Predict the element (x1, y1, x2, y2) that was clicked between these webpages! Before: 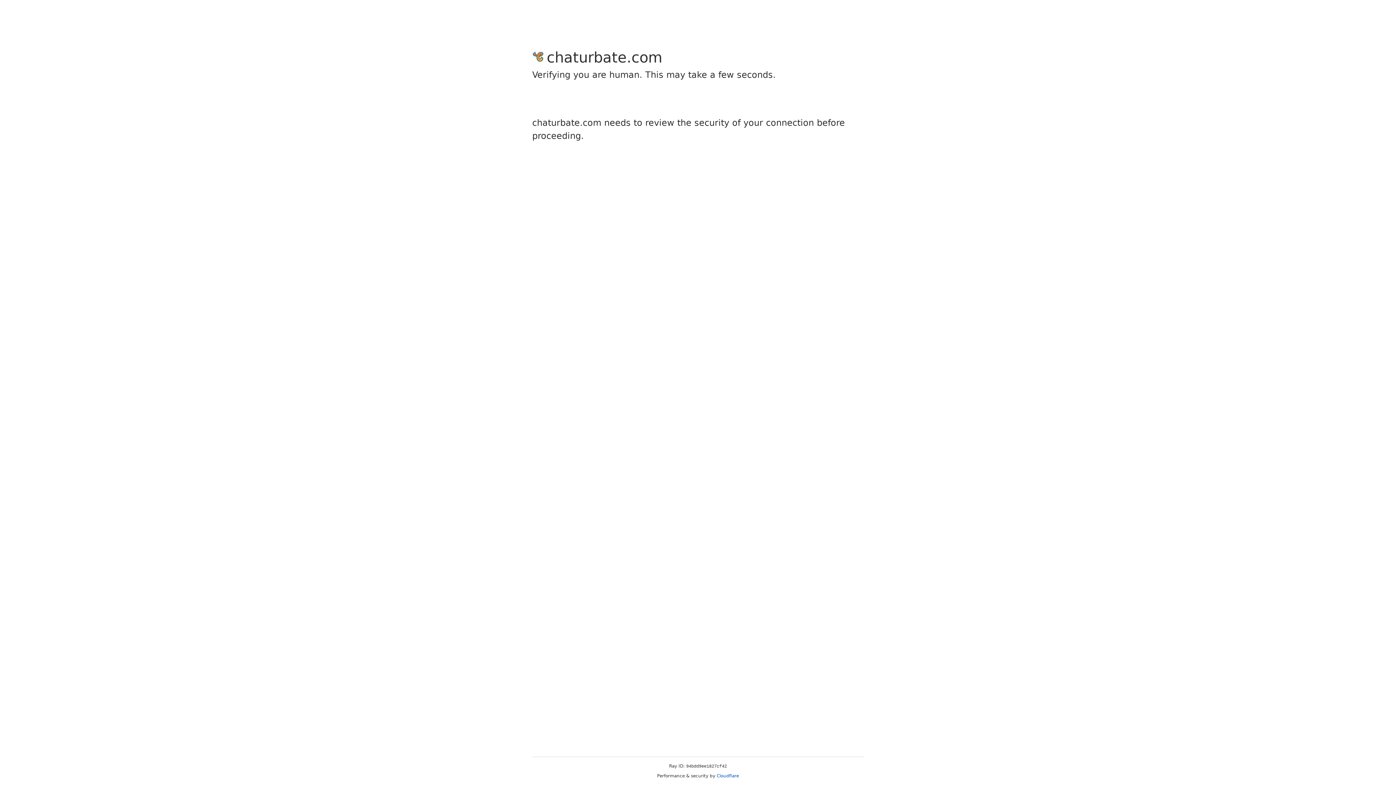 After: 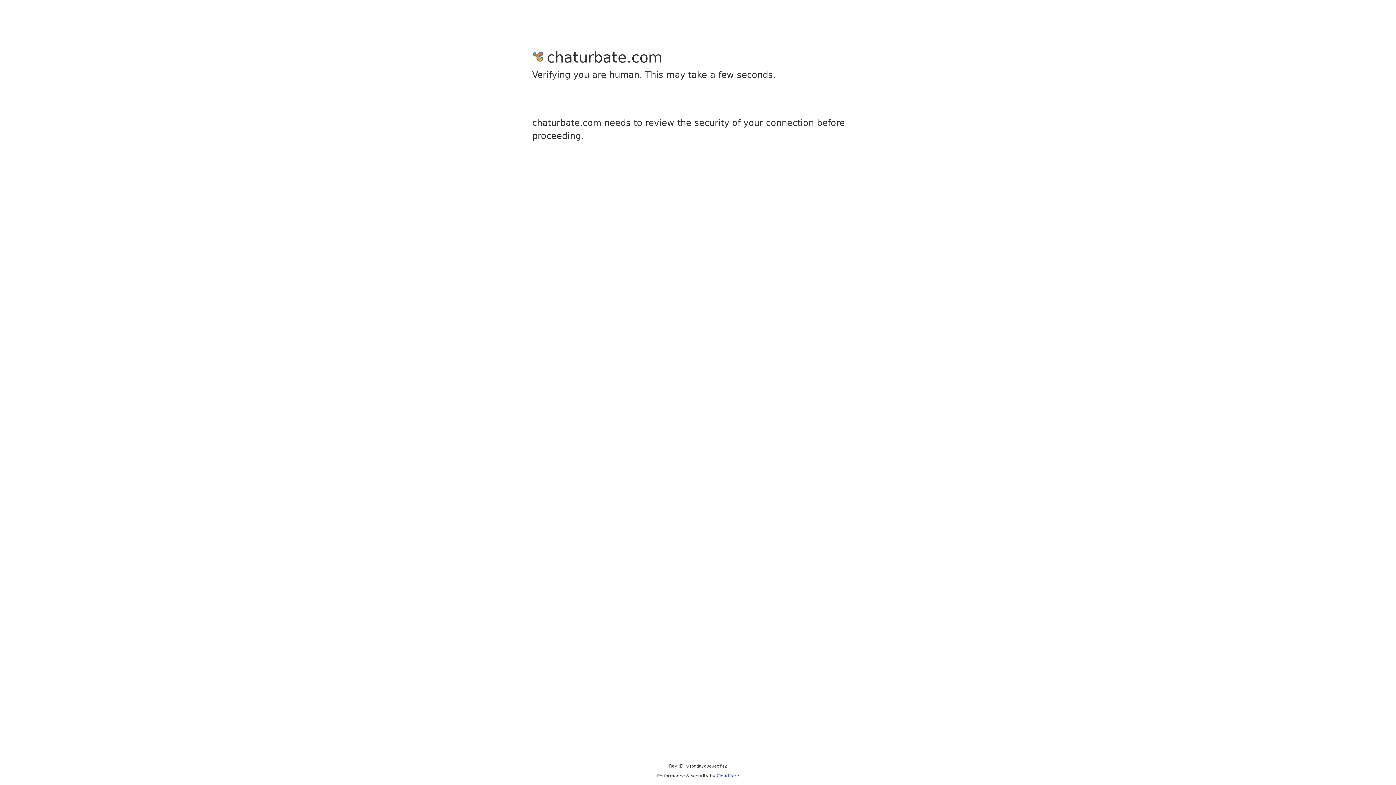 Action: label: Cloudflare bbox: (716, 773, 739, 778)